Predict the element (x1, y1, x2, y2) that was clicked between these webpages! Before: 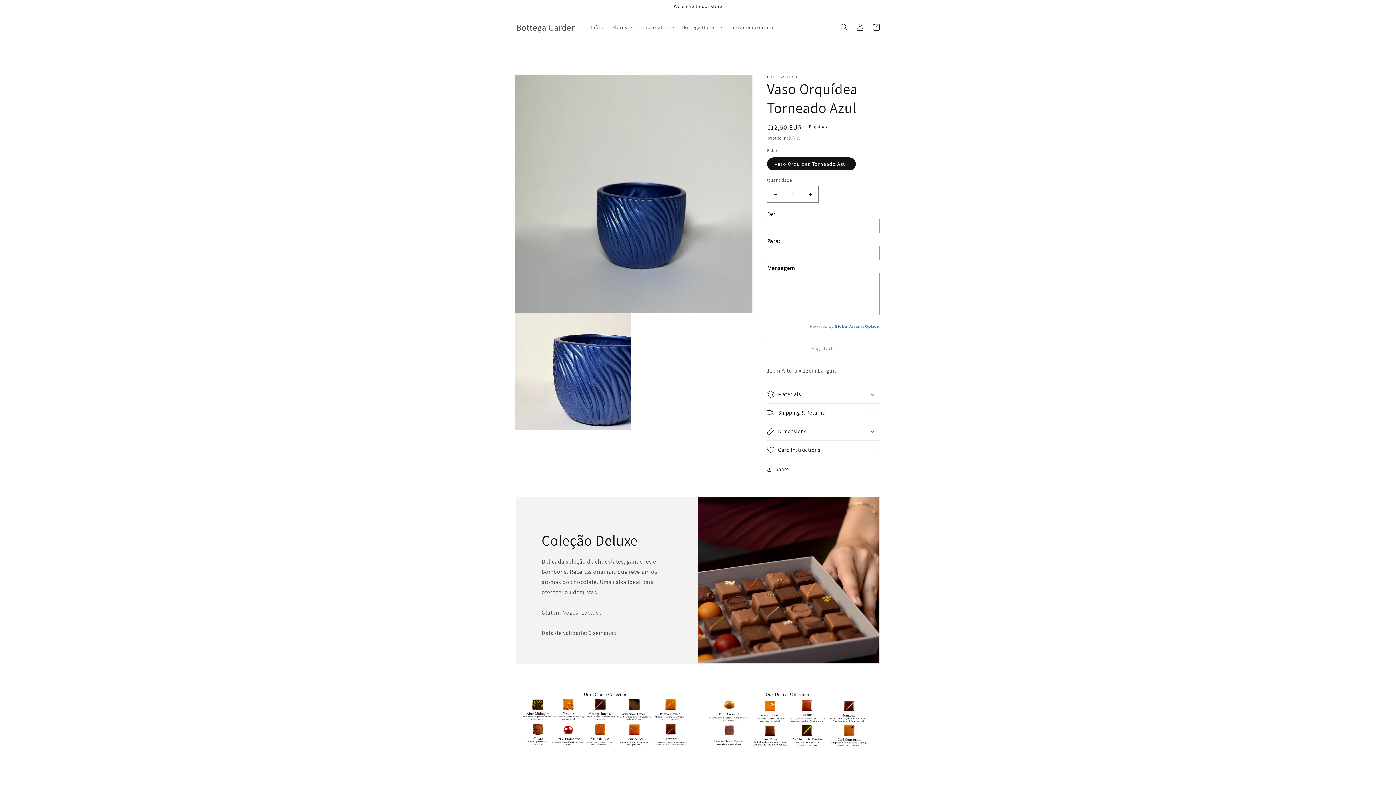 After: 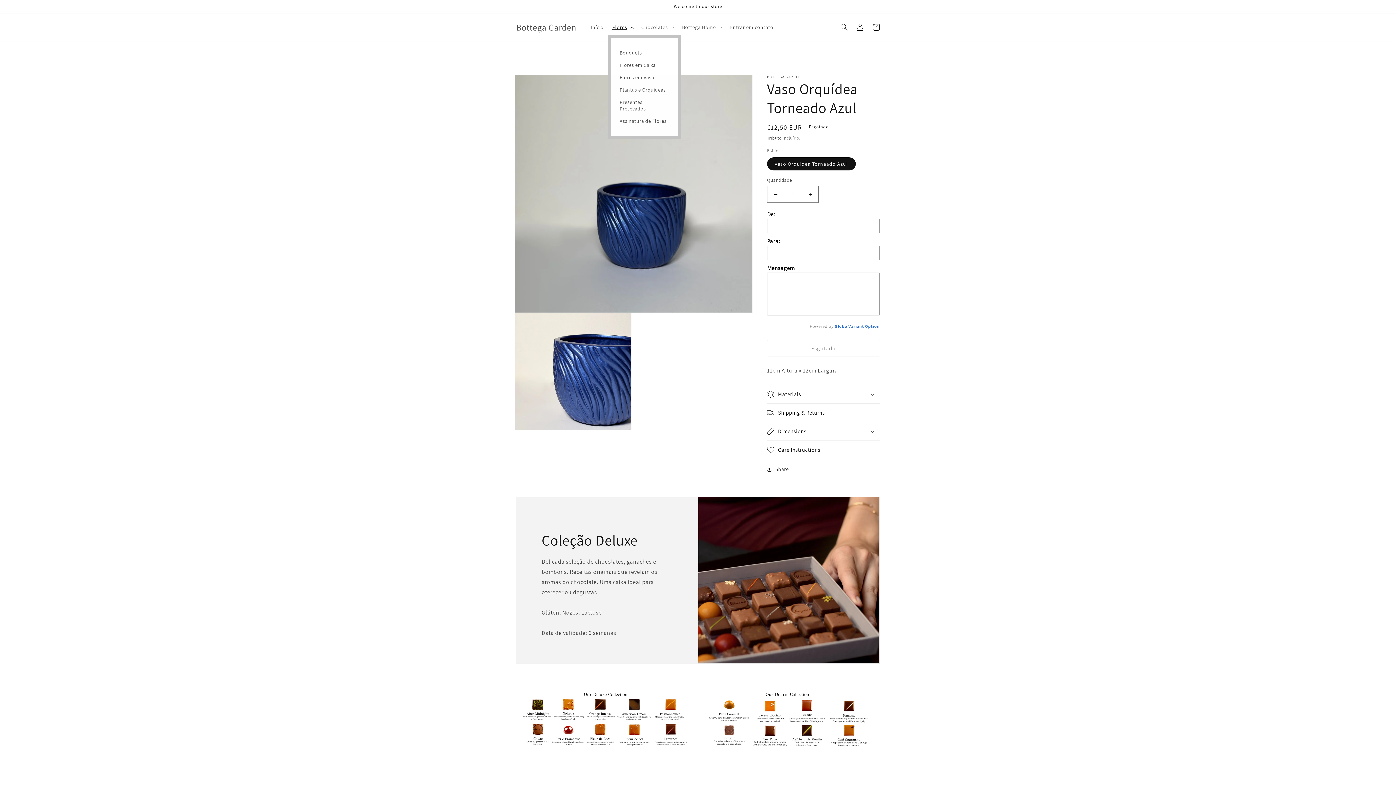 Action: bbox: (608, 19, 637, 34) label: Flores